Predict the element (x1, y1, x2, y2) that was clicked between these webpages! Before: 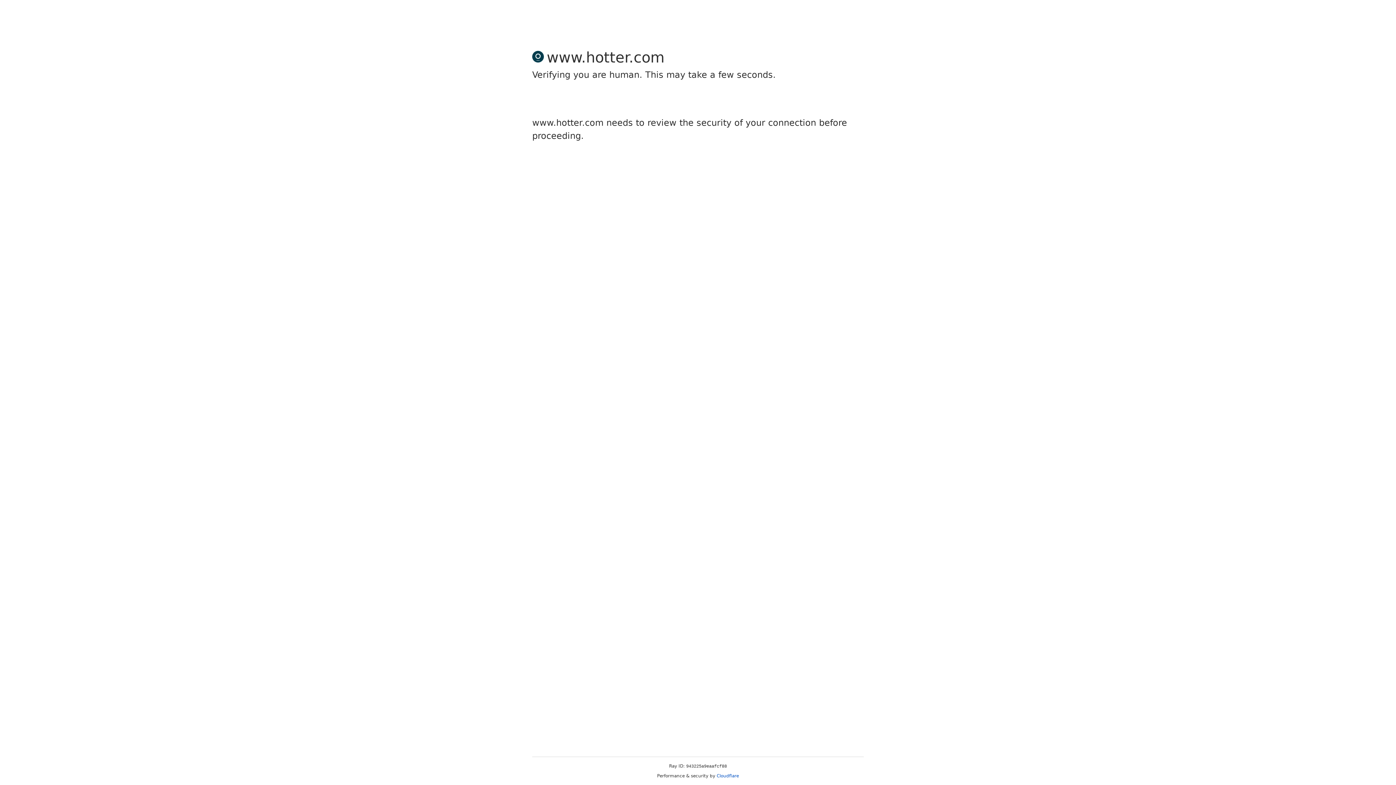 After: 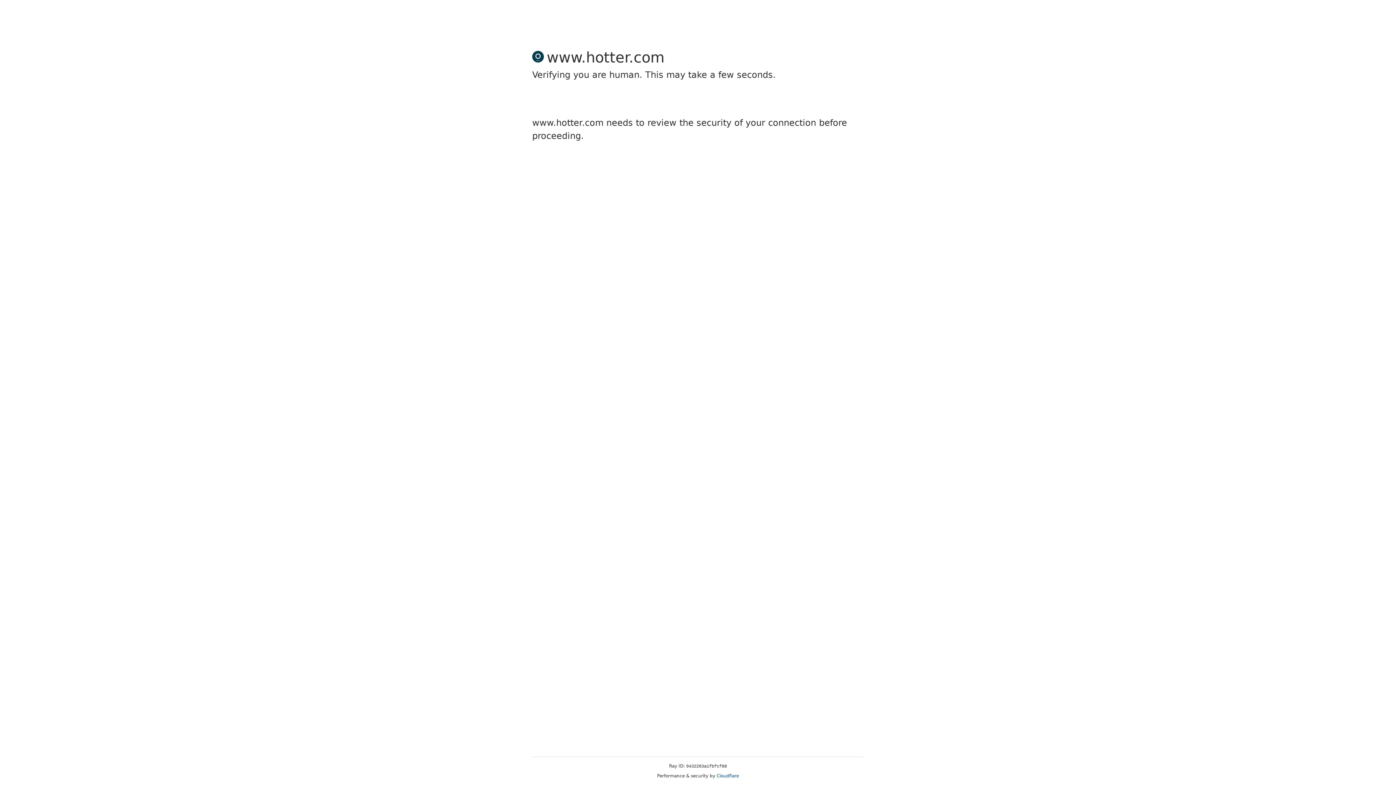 Action: label: Cloudflare bbox: (716, 773, 739, 778)